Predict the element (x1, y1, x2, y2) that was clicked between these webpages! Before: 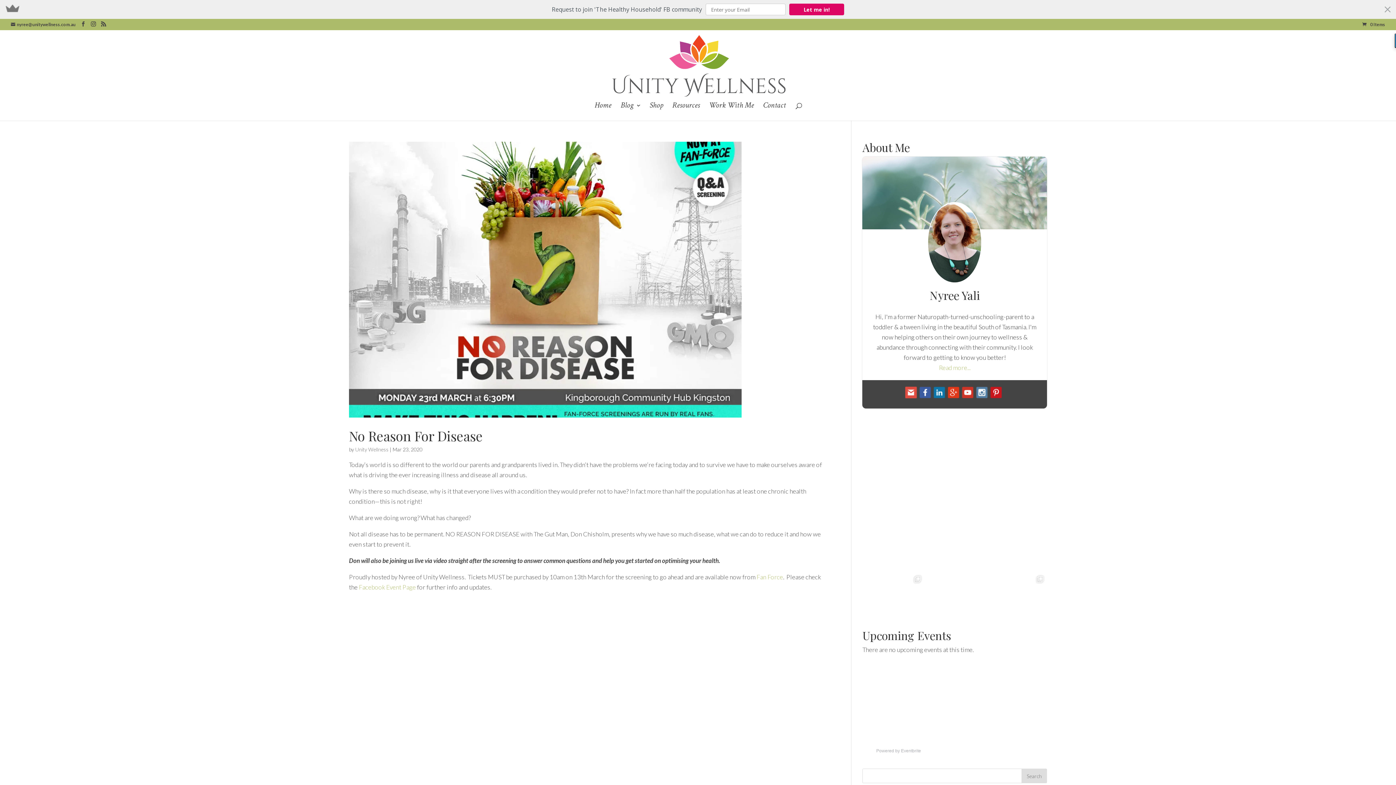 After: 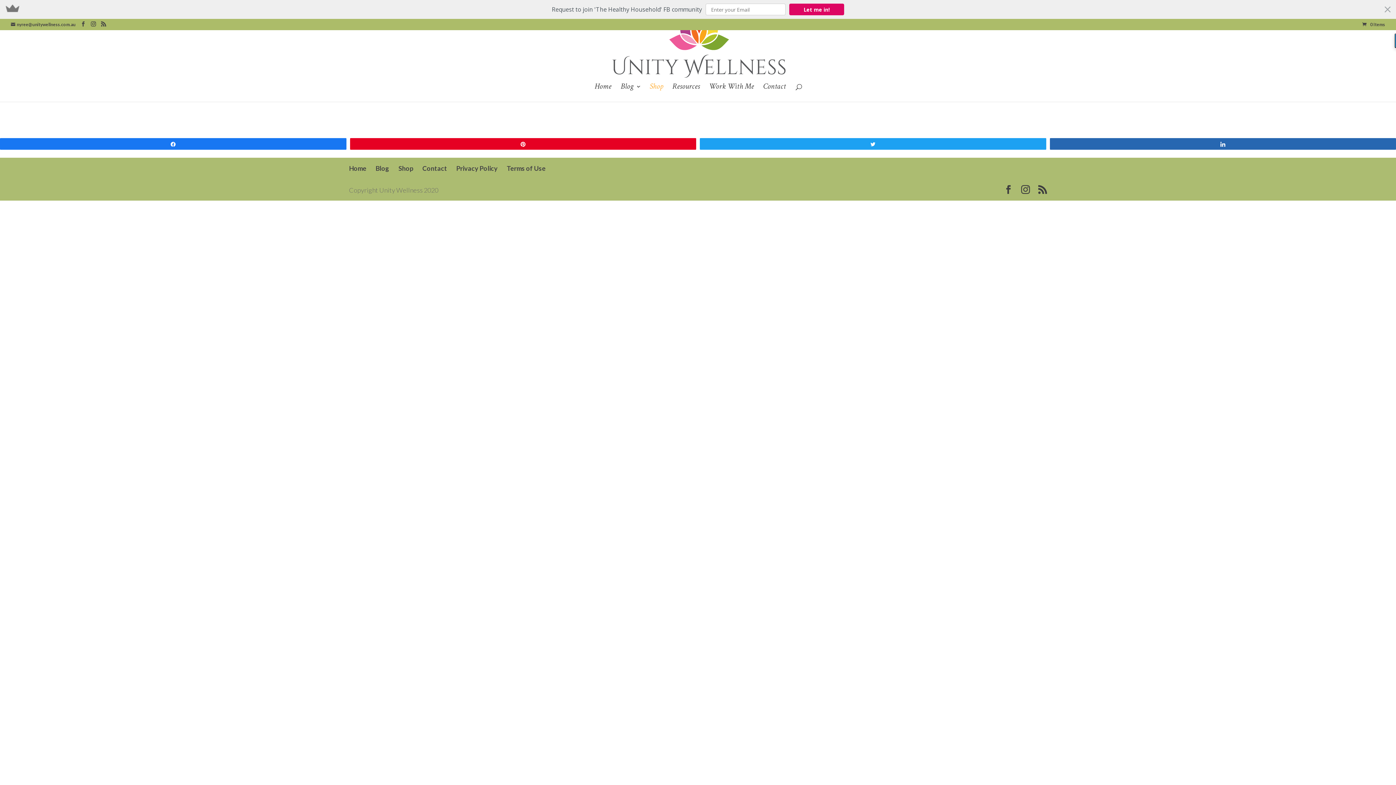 Action: label: Shop bbox: (649, 102, 663, 120)